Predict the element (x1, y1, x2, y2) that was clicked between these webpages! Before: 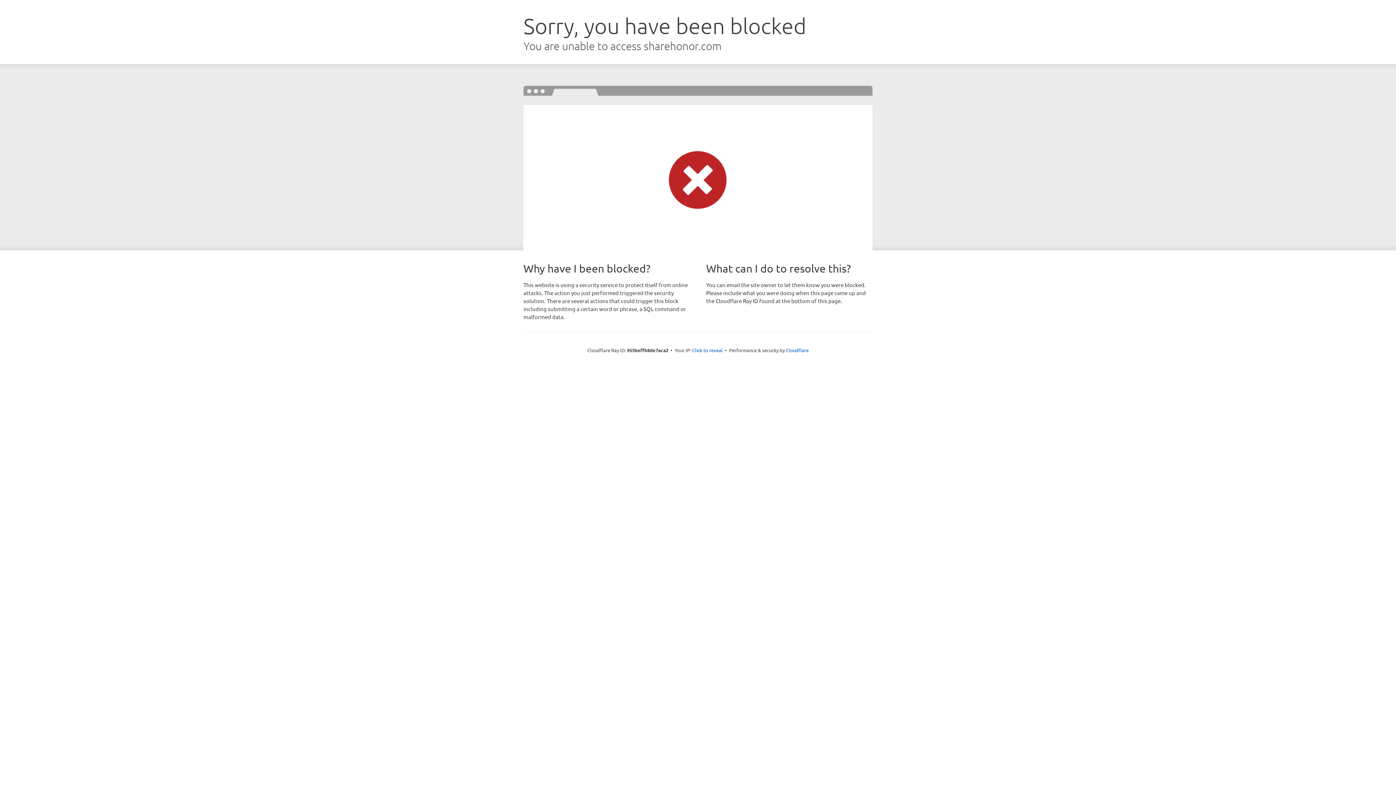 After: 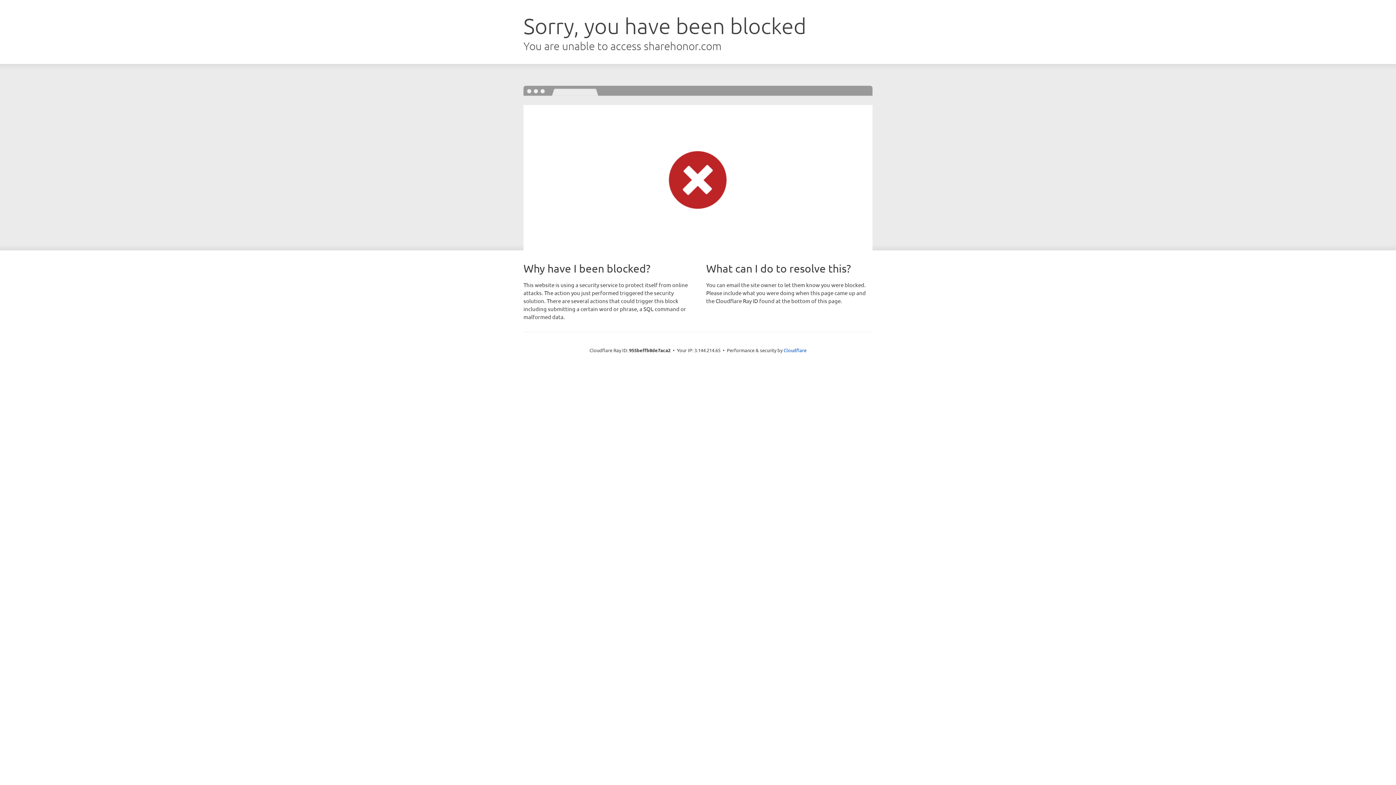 Action: label: Click to reveal bbox: (692, 346, 722, 353)